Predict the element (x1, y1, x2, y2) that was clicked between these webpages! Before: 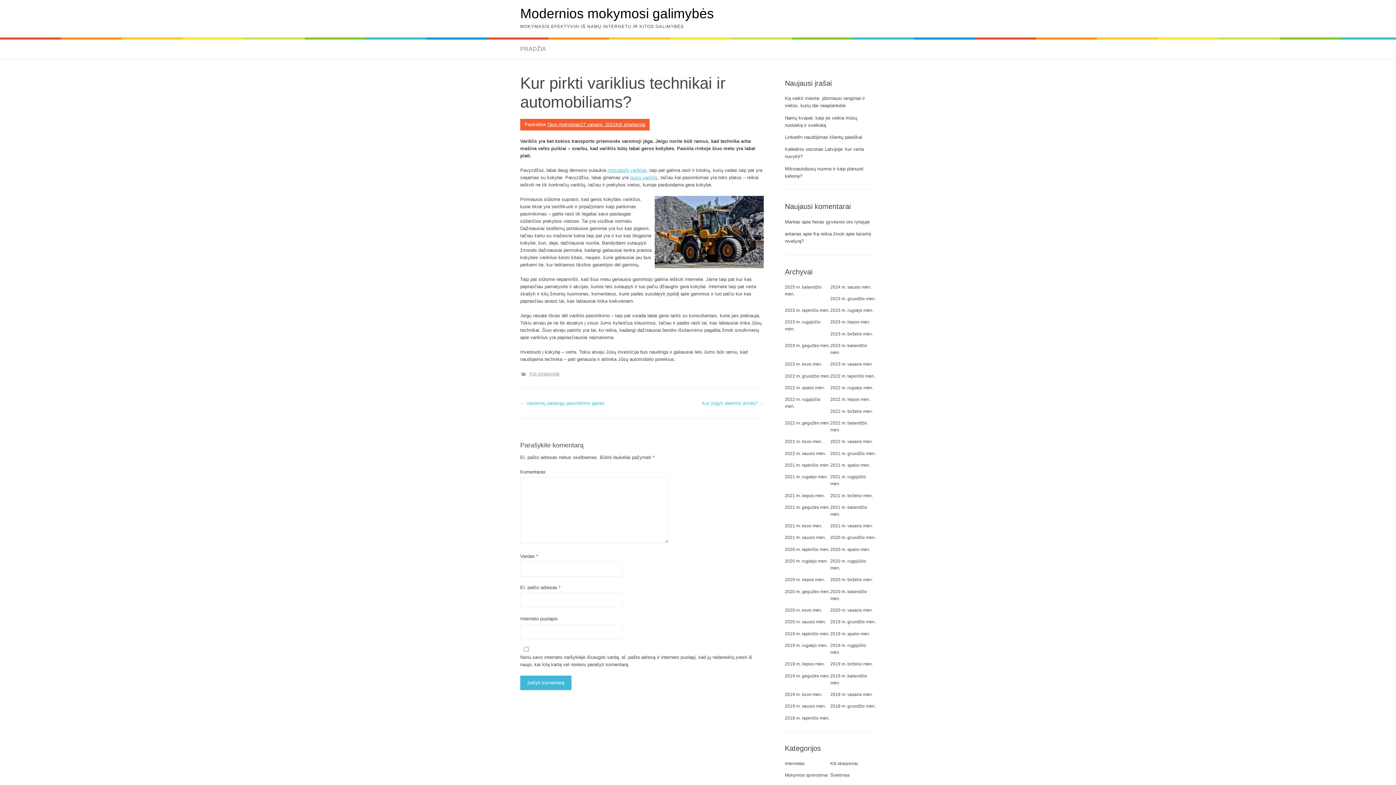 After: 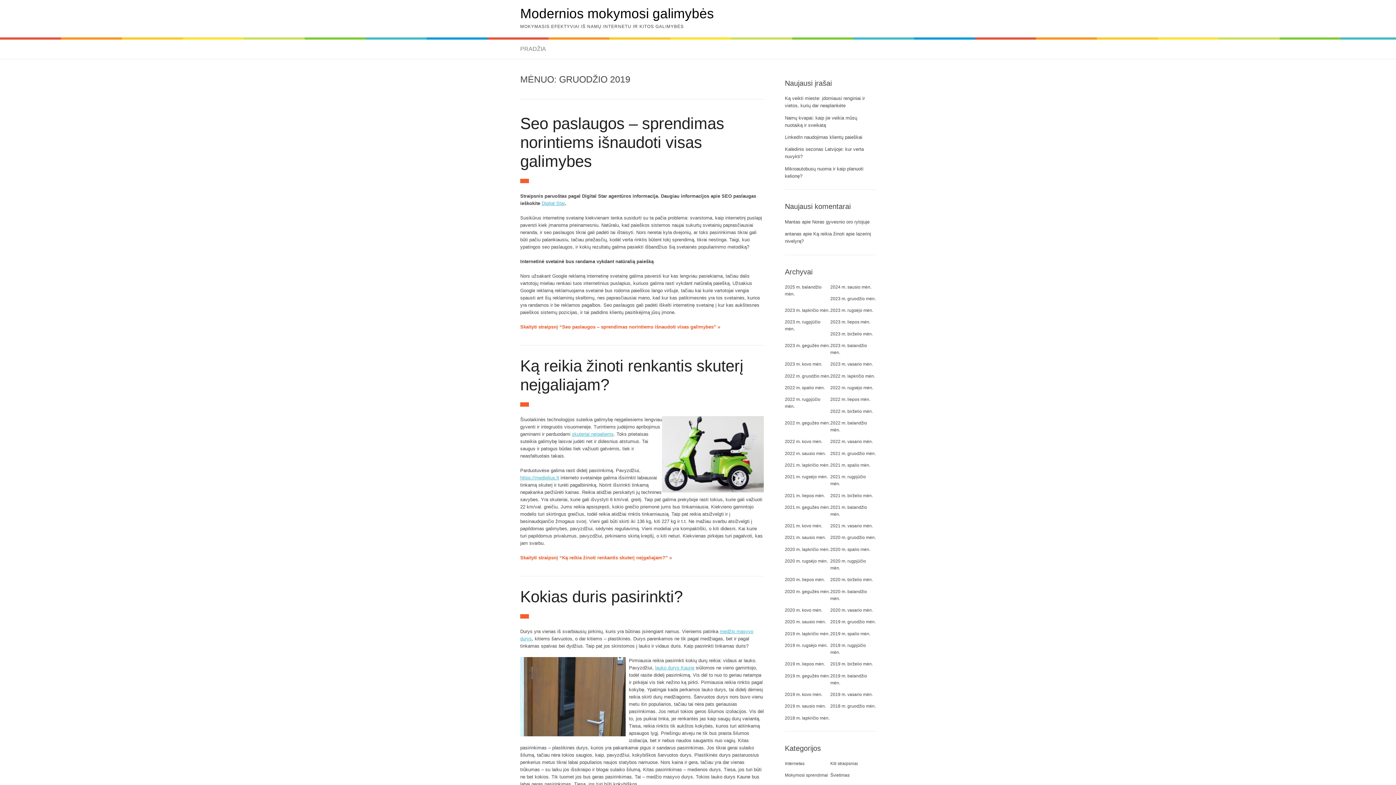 Action: label: 2019 m. gruodžio mėn. bbox: (830, 619, 876, 624)